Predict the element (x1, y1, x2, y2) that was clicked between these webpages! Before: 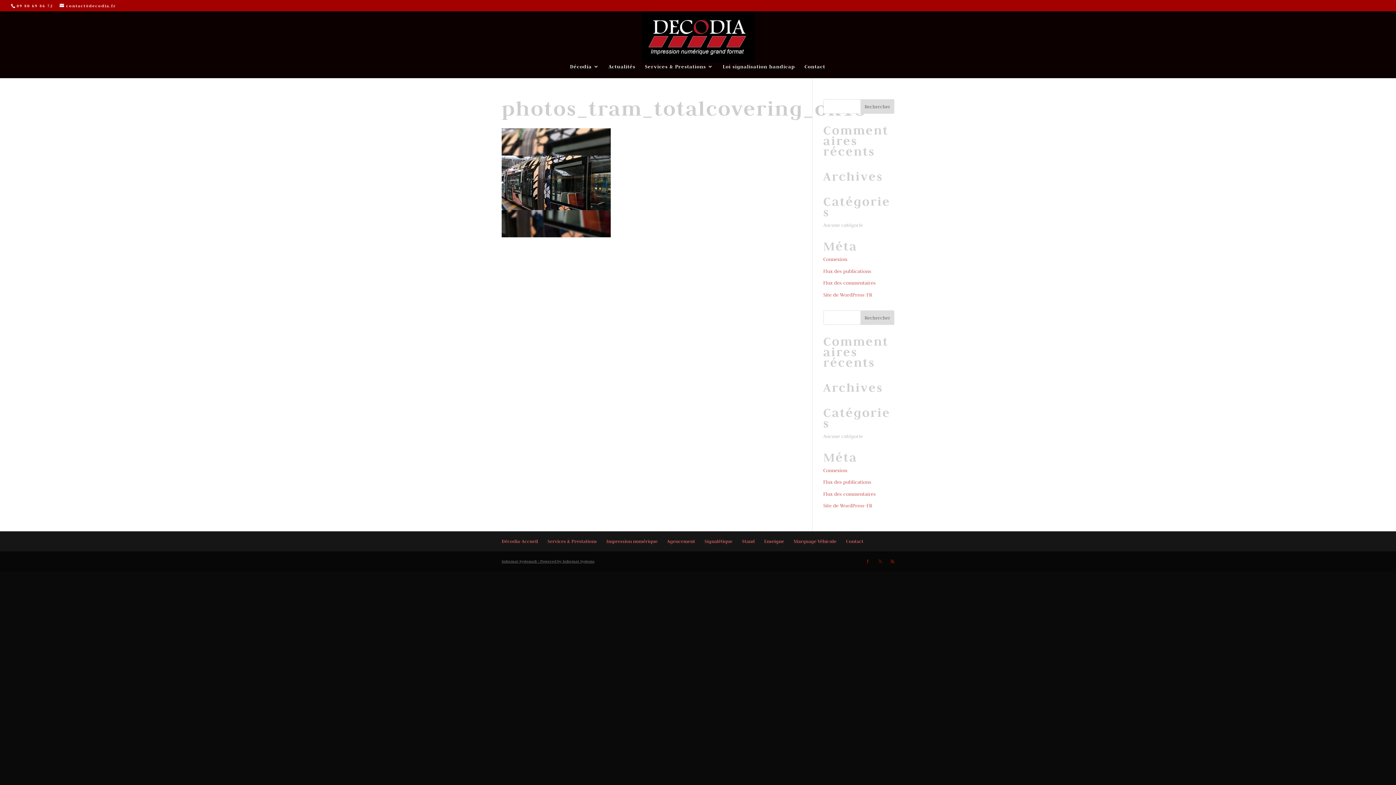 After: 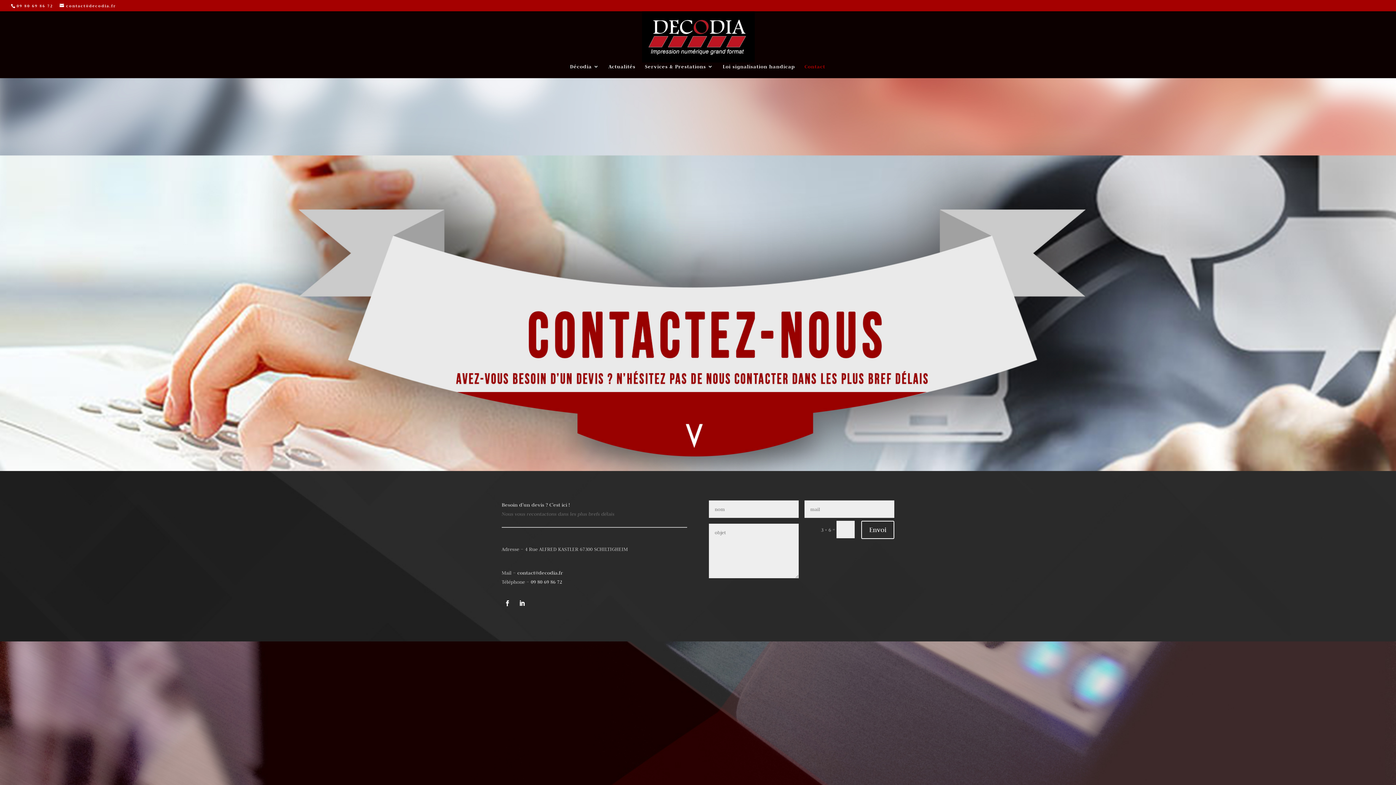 Action: bbox: (804, 64, 825, 78) label: Contact